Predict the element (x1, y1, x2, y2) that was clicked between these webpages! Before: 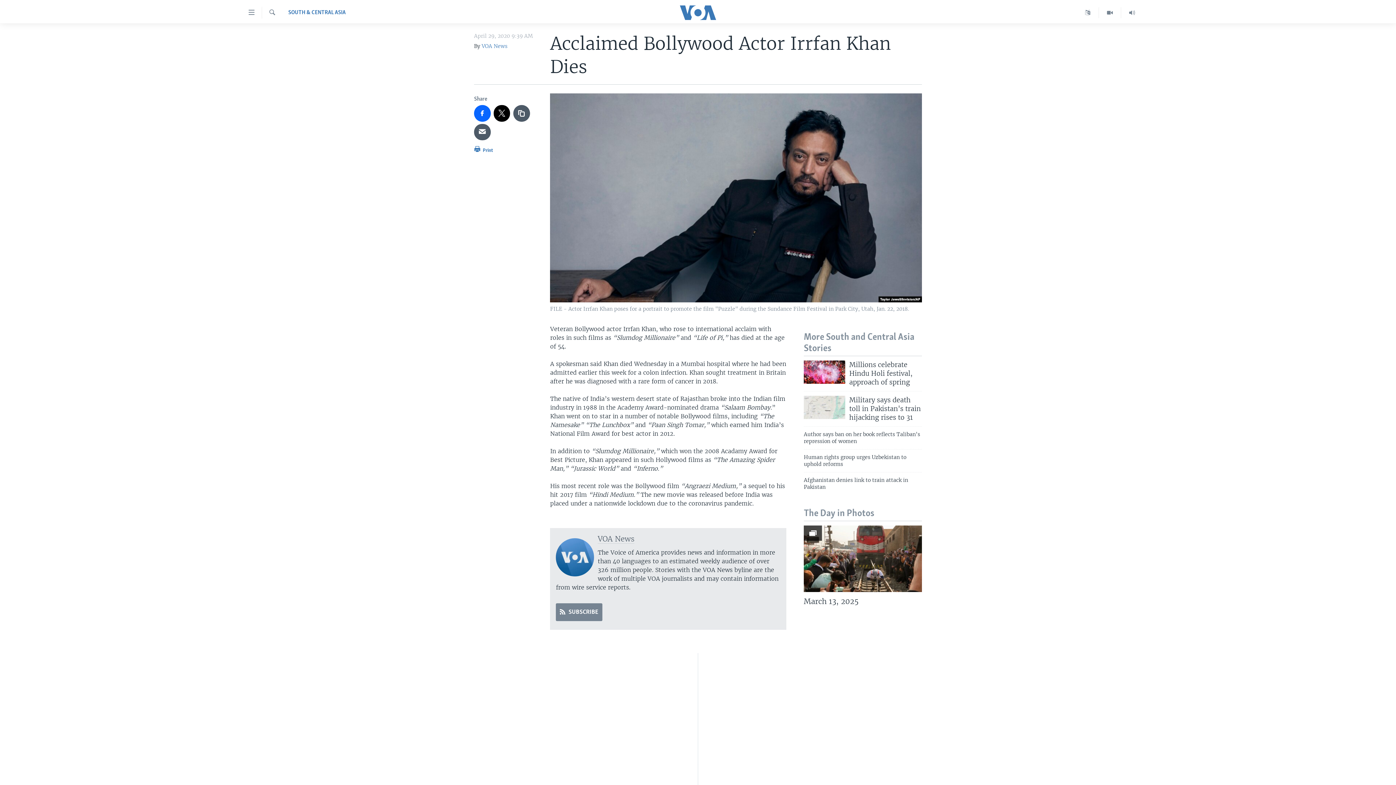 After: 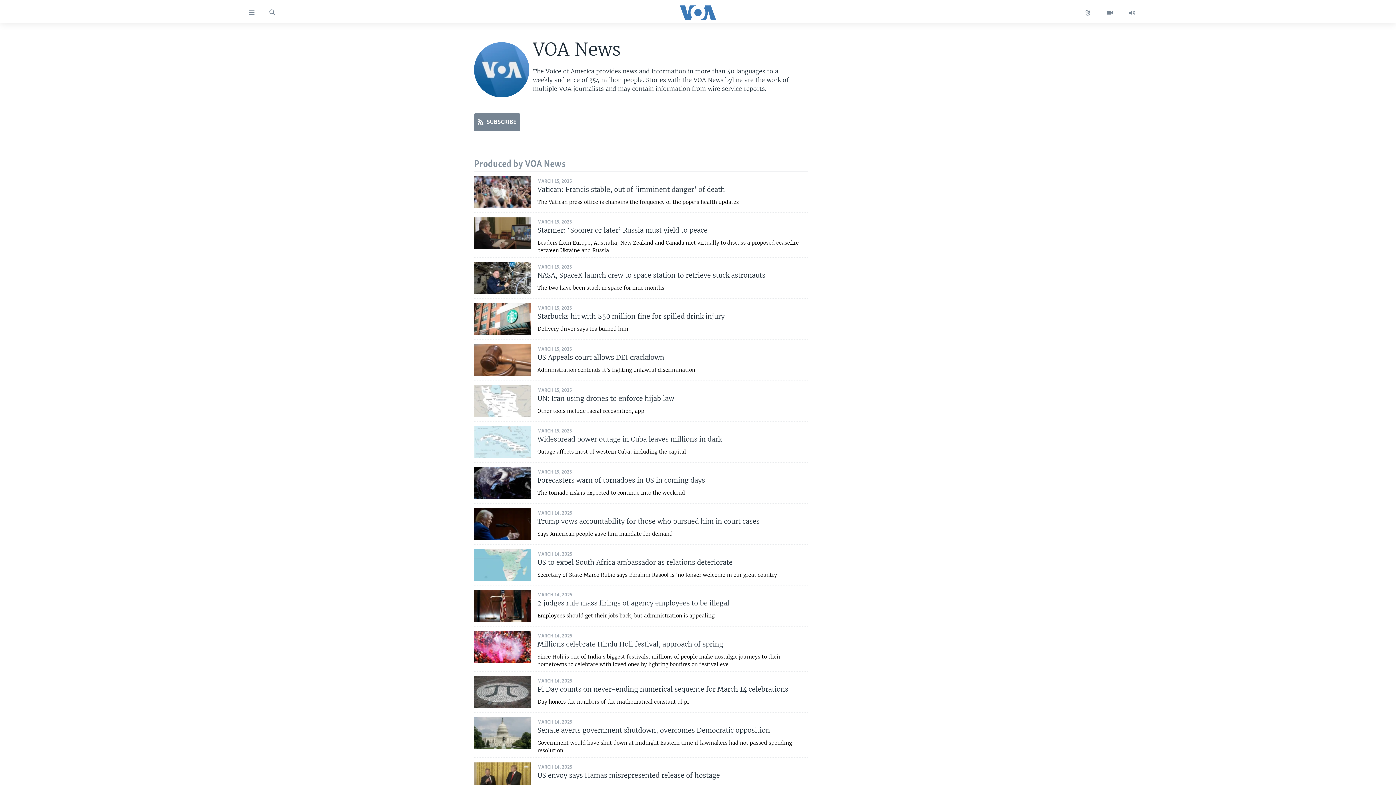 Action: bbox: (597, 534, 634, 544) label: VOA News